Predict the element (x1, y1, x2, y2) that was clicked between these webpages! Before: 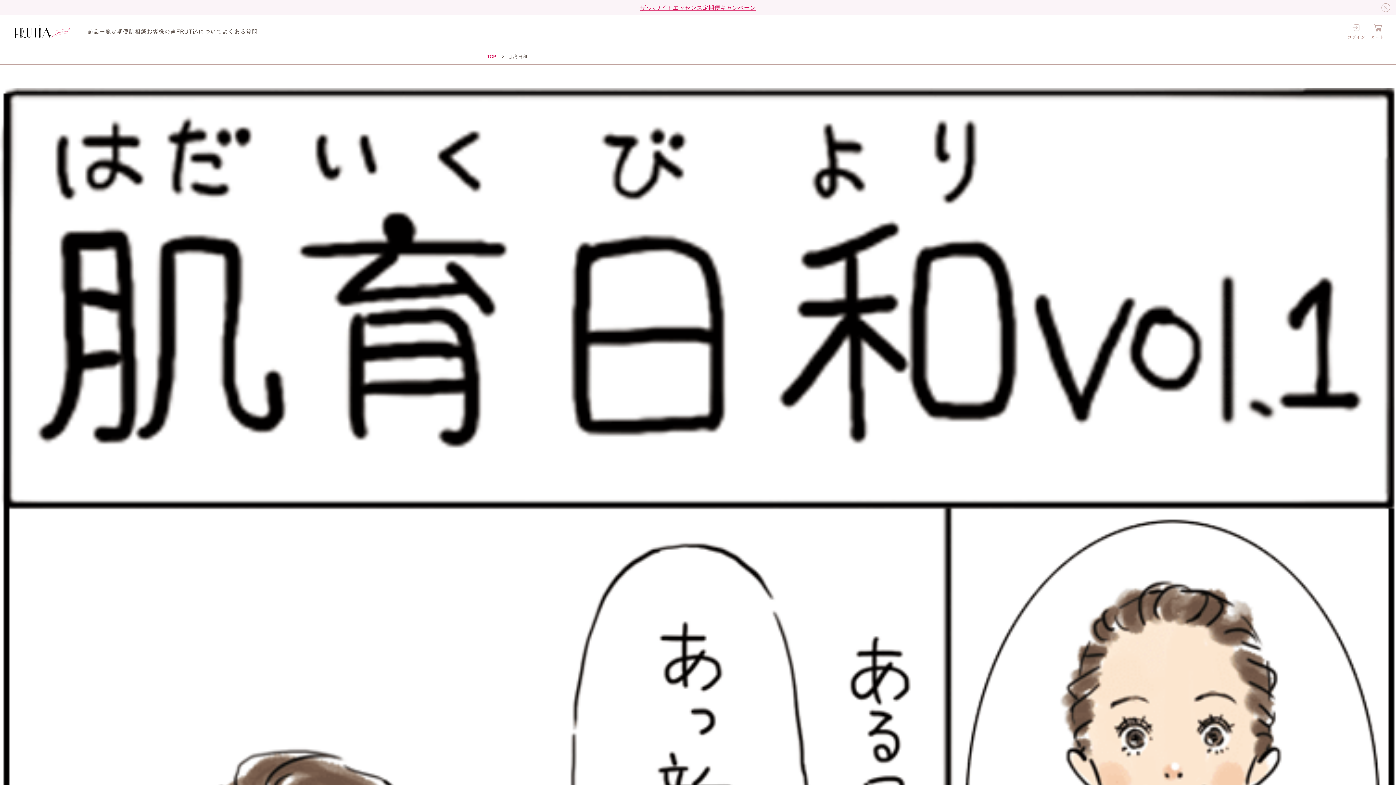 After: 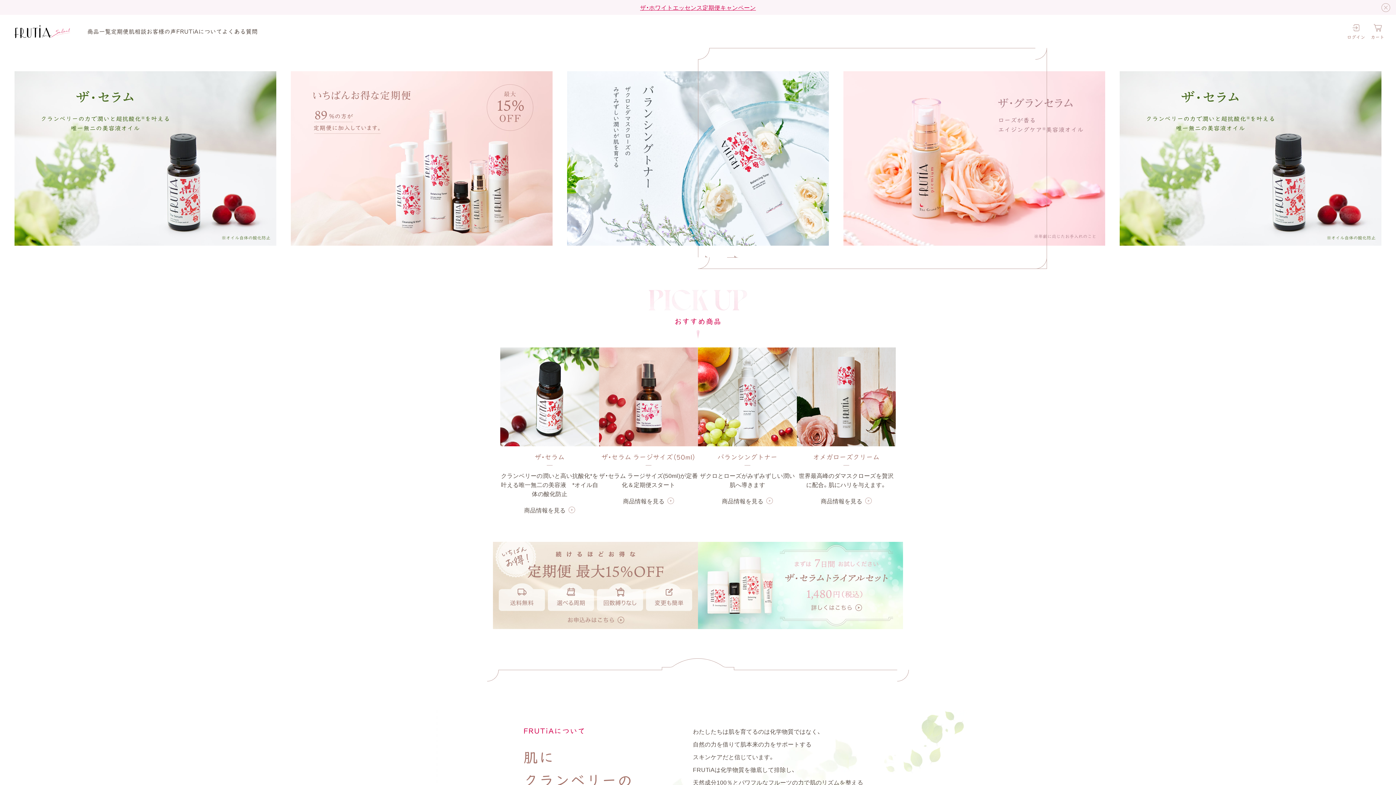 Action: bbox: (487, 54, 496, 58) label: TOP